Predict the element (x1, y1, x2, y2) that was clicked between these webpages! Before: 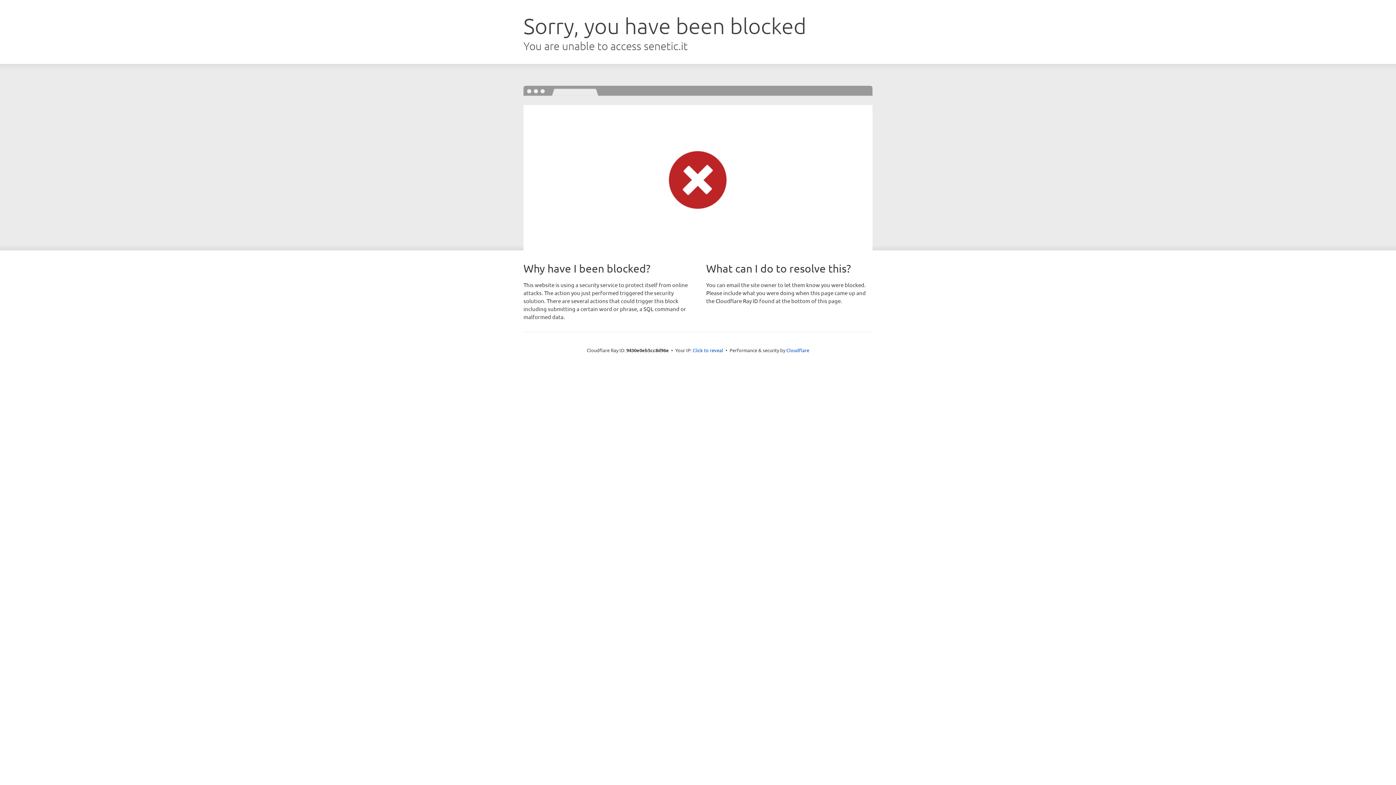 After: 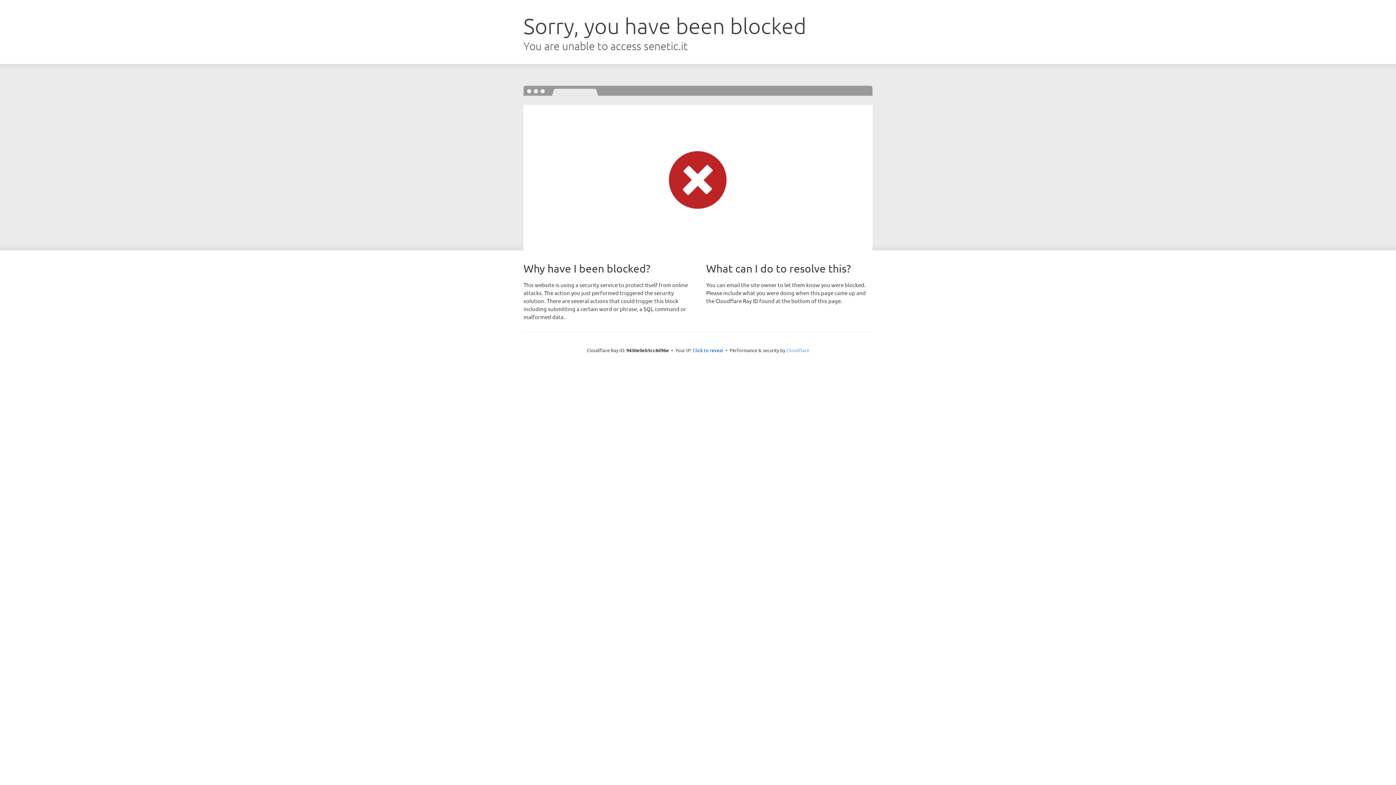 Action: label: Cloudflare bbox: (786, 347, 809, 353)